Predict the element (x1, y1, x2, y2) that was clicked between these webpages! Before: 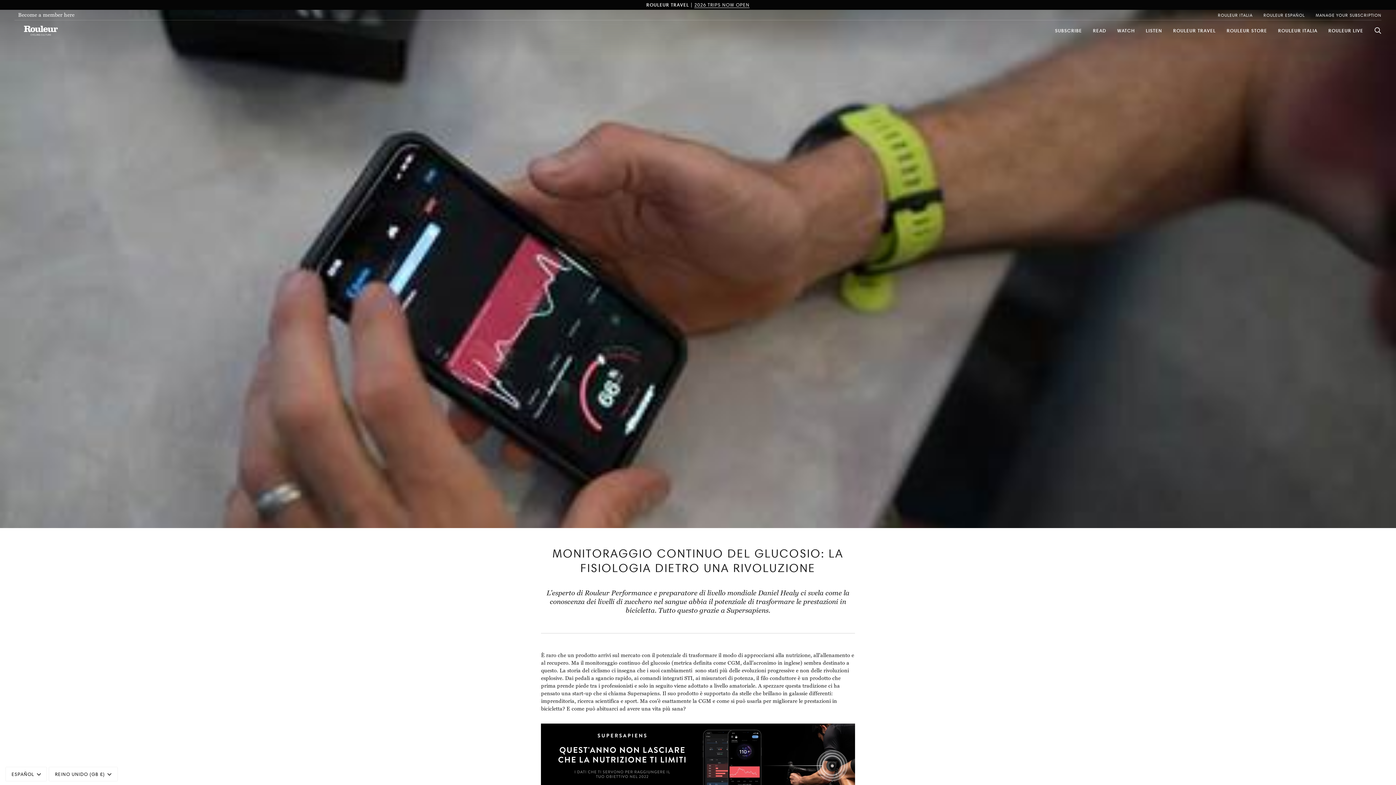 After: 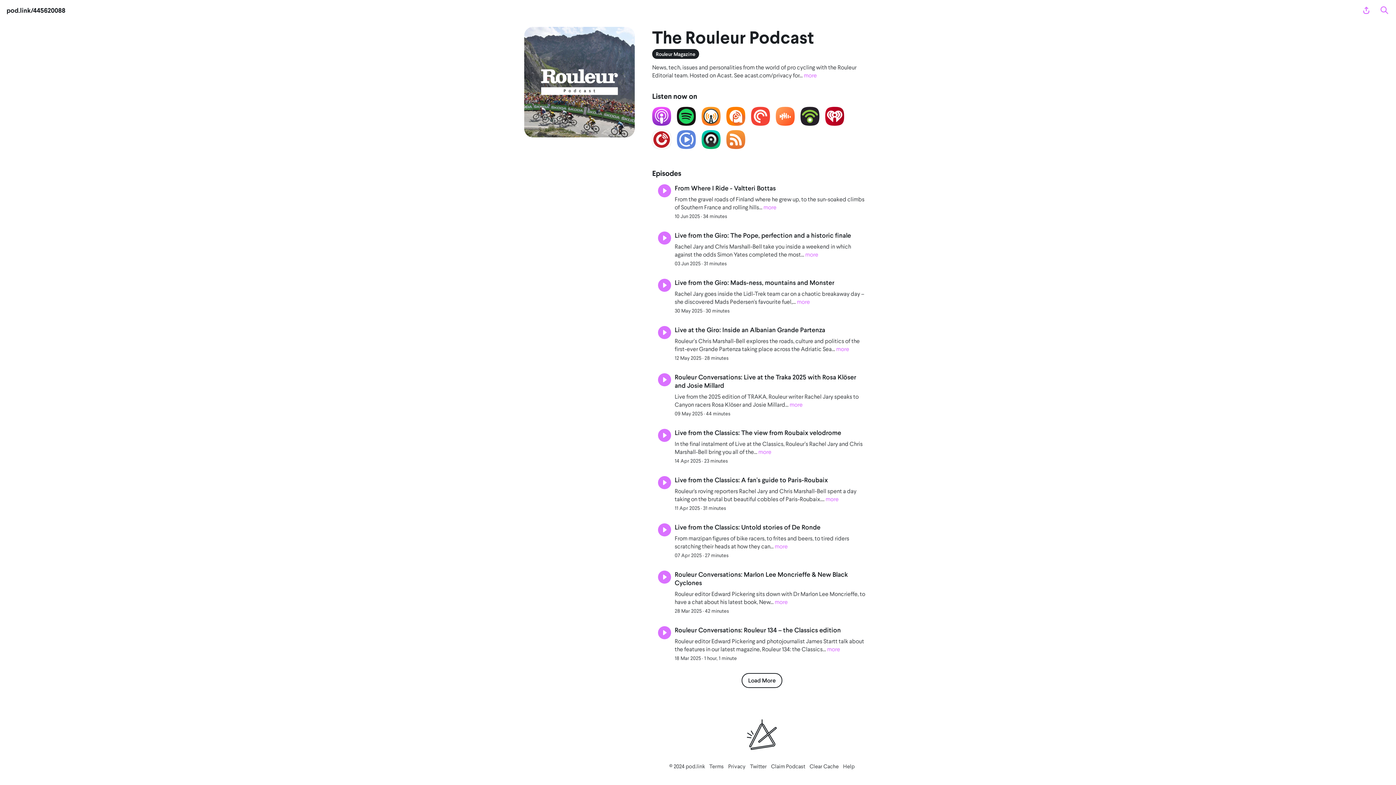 Action: label: LISTEN bbox: (1140, 20, 1167, 40)